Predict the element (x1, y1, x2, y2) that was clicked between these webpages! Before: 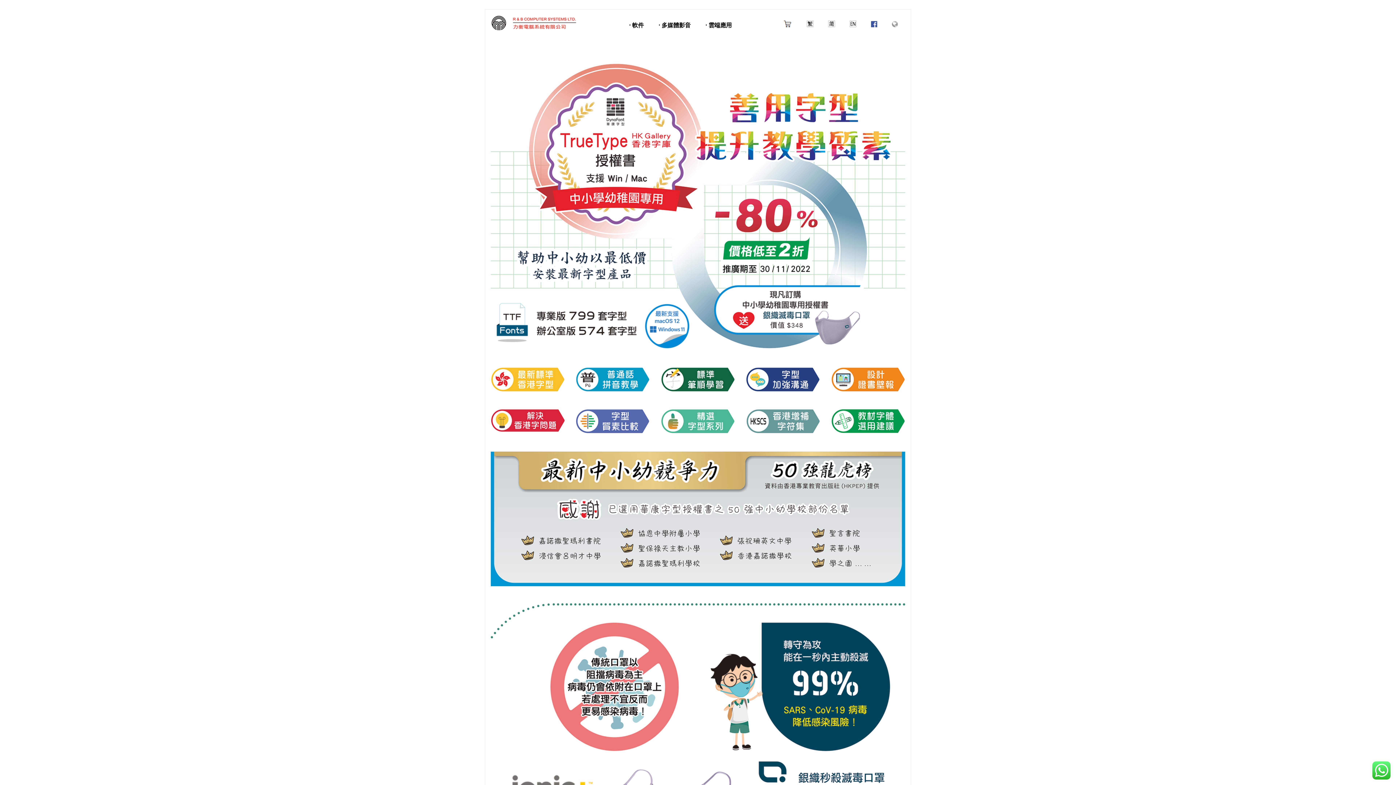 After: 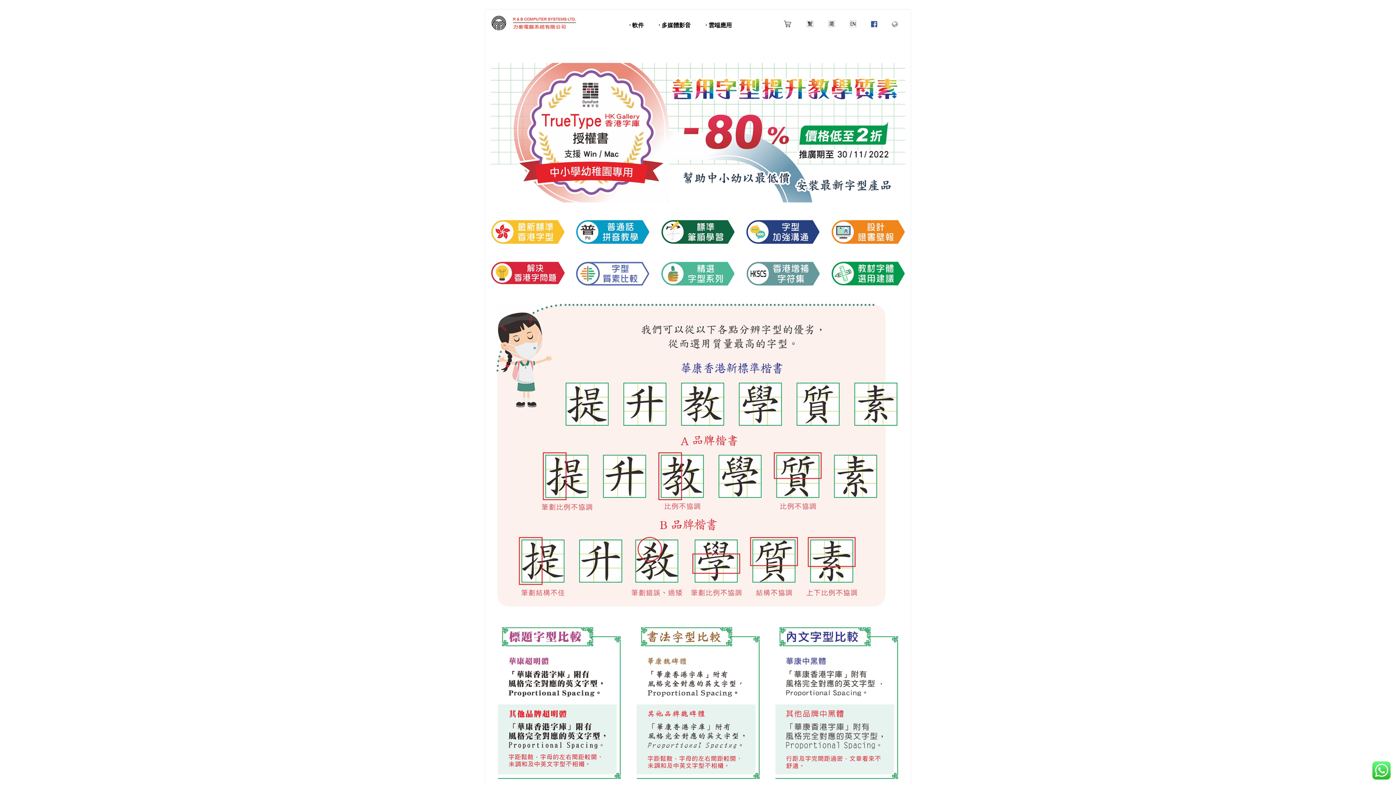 Action: bbox: (575, 428, 650, 435)